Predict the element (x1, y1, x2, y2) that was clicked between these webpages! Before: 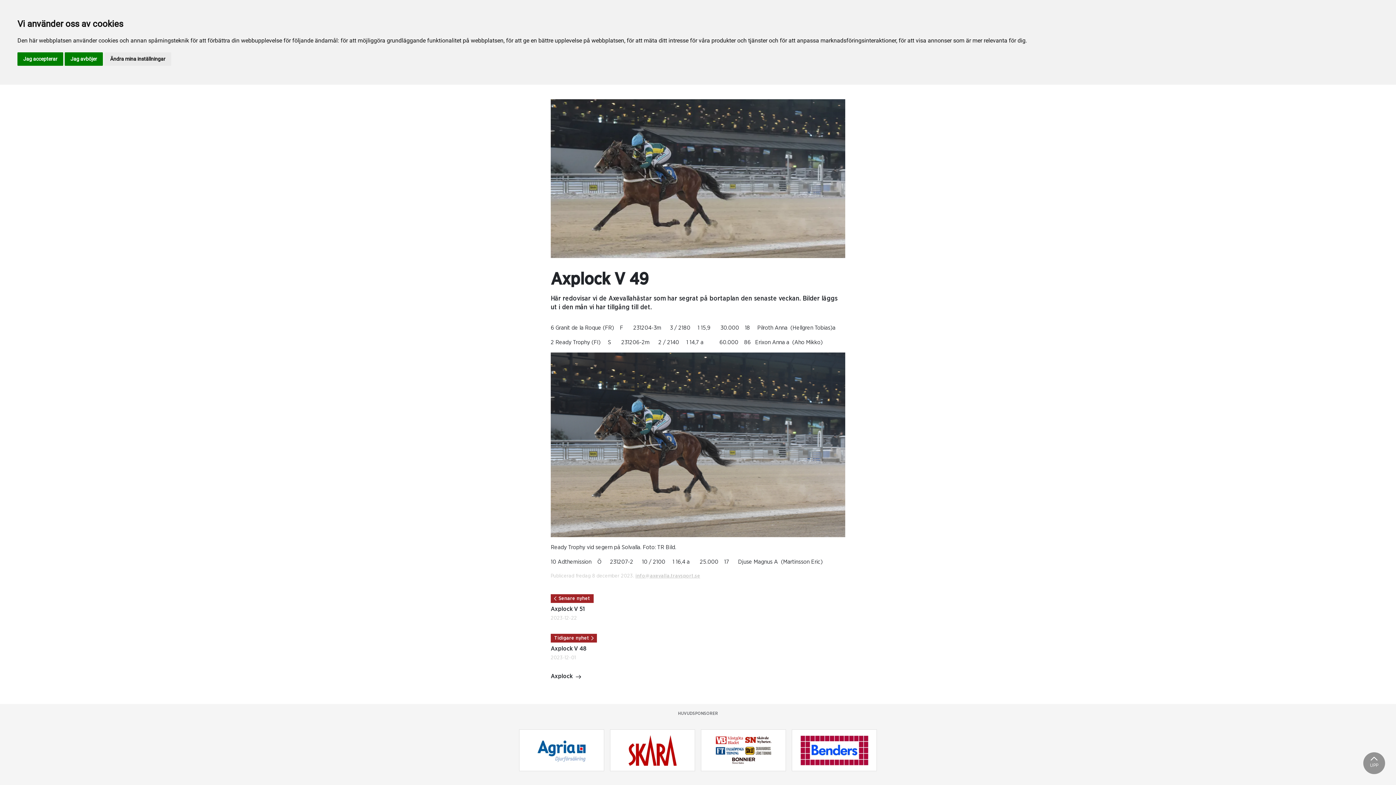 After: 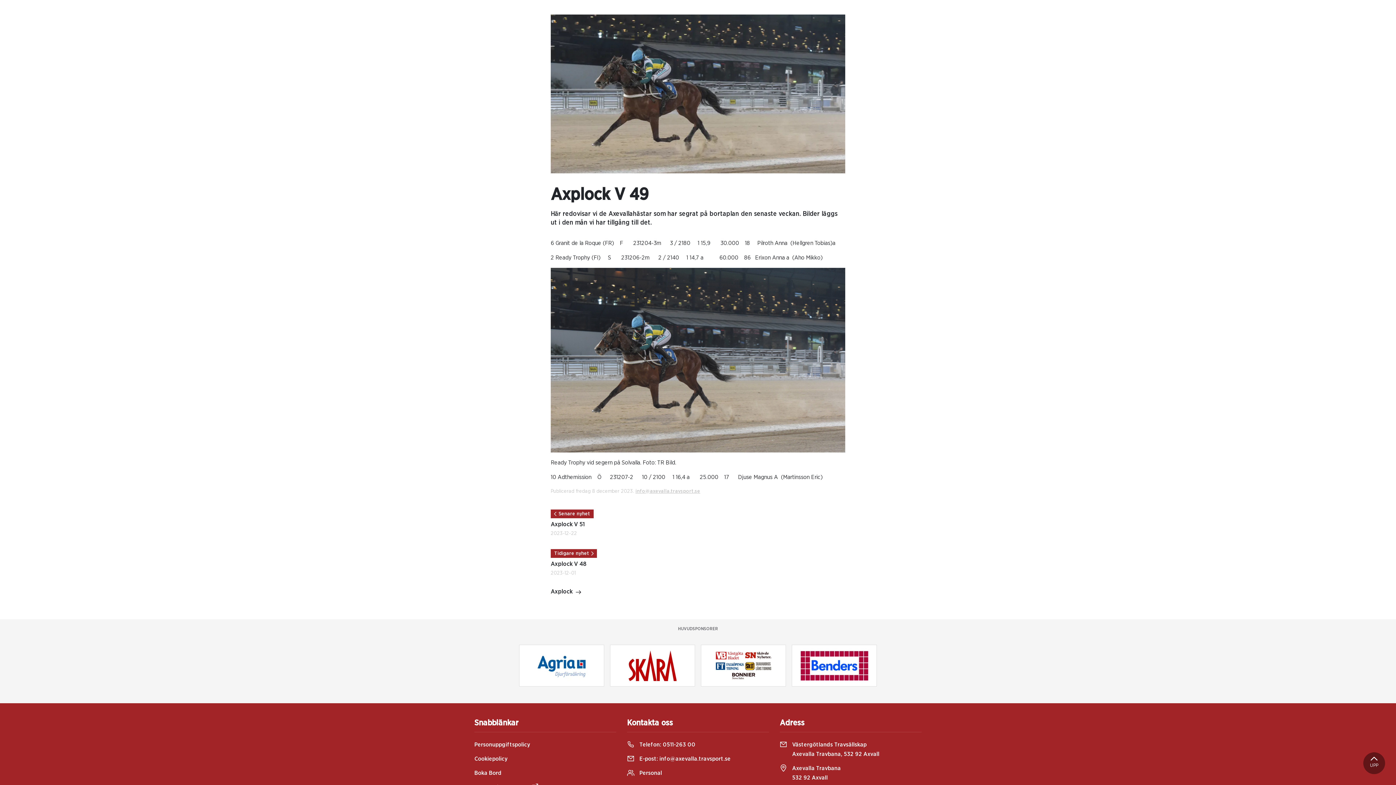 Action: bbox: (17, 52, 63, 65) label: Jag accepterar